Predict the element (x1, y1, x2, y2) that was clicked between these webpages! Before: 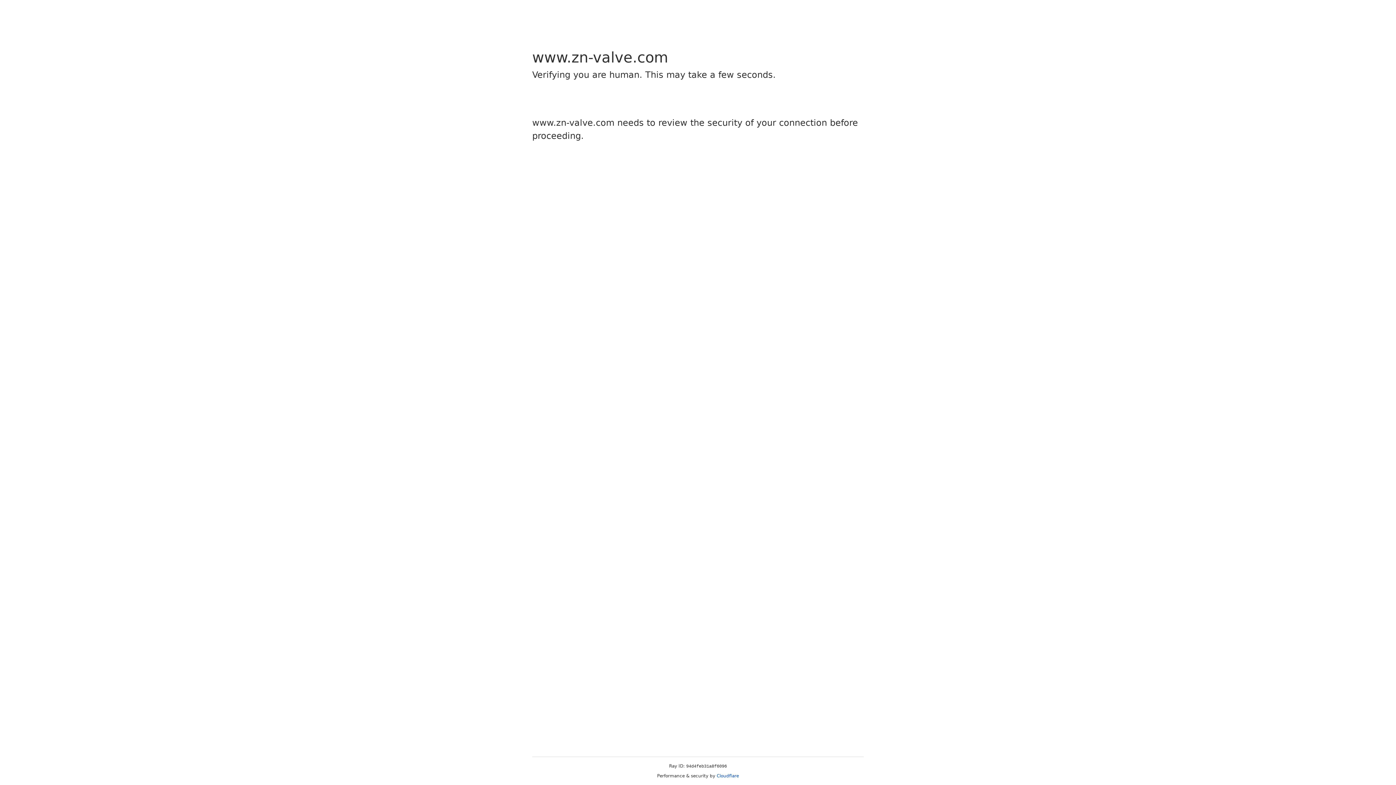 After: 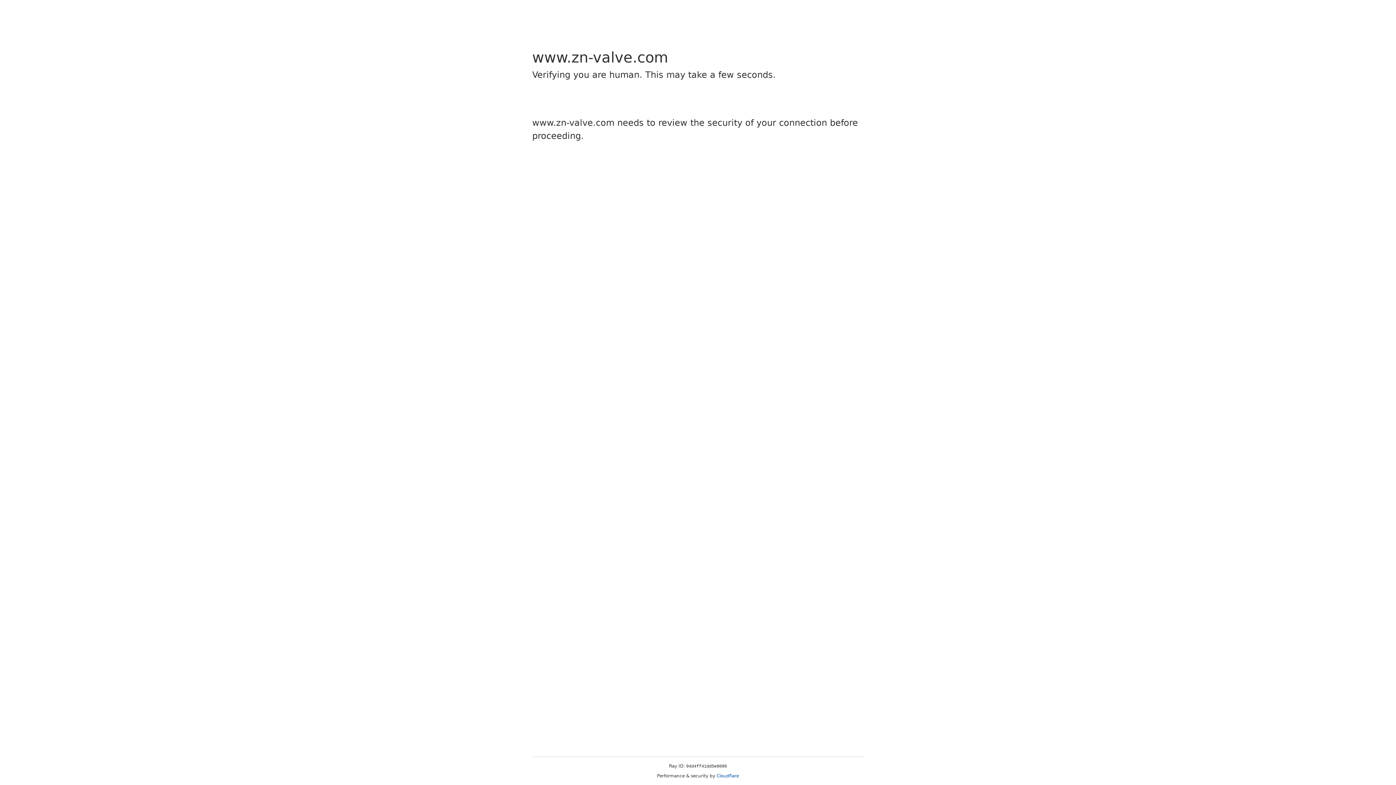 Action: label: Cloudflare bbox: (716, 773, 739, 778)